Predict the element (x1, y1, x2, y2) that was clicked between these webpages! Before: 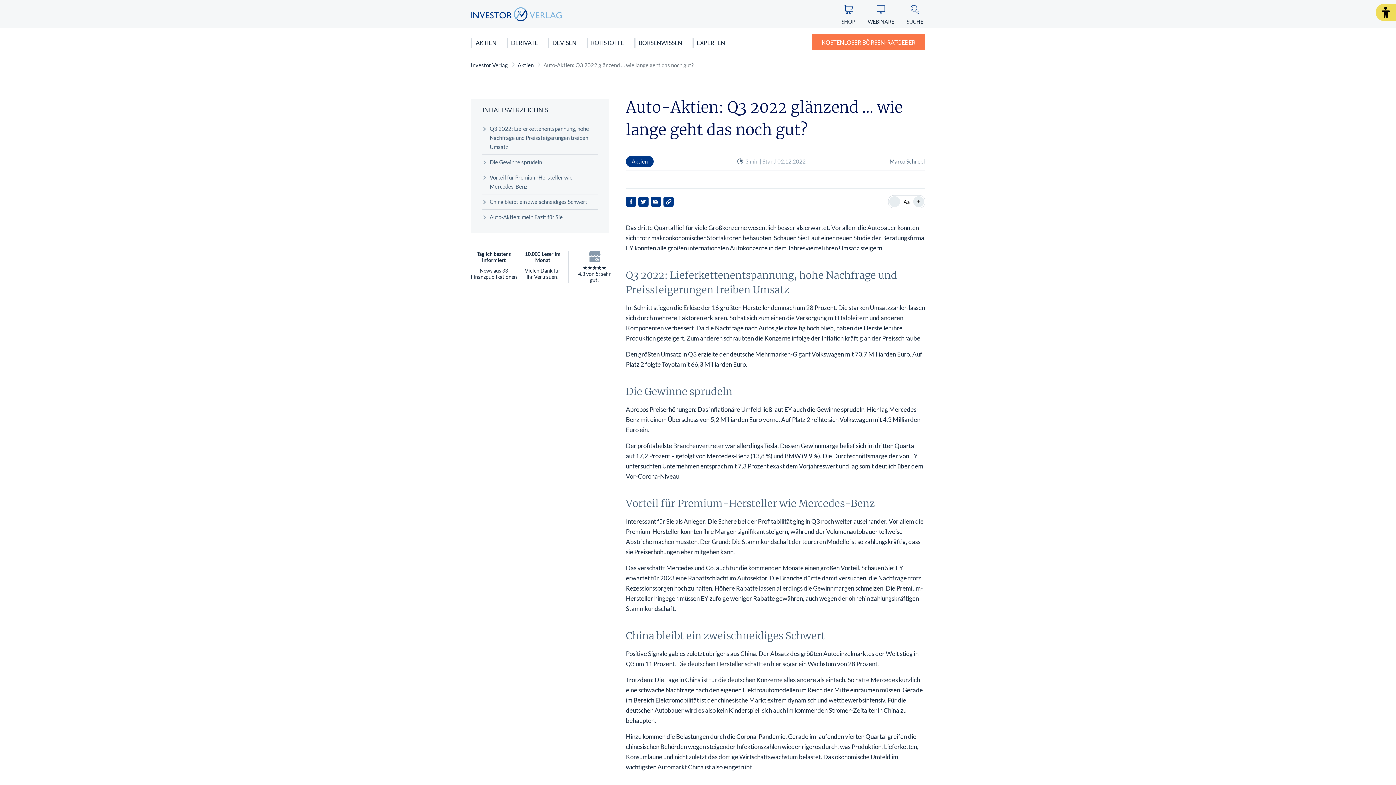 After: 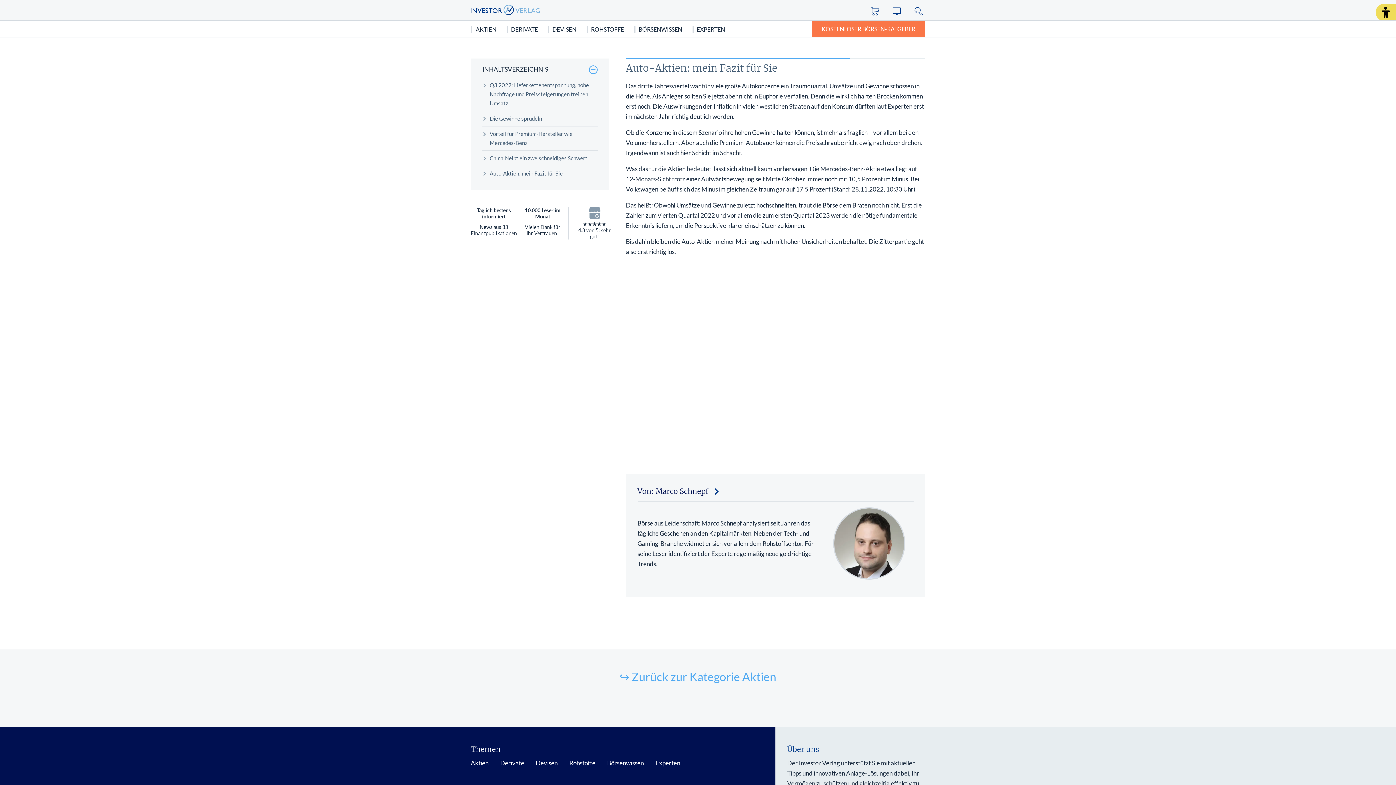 Action: label: Auto-Aktien: mein Fazit für Sie bbox: (482, 212, 597, 221)